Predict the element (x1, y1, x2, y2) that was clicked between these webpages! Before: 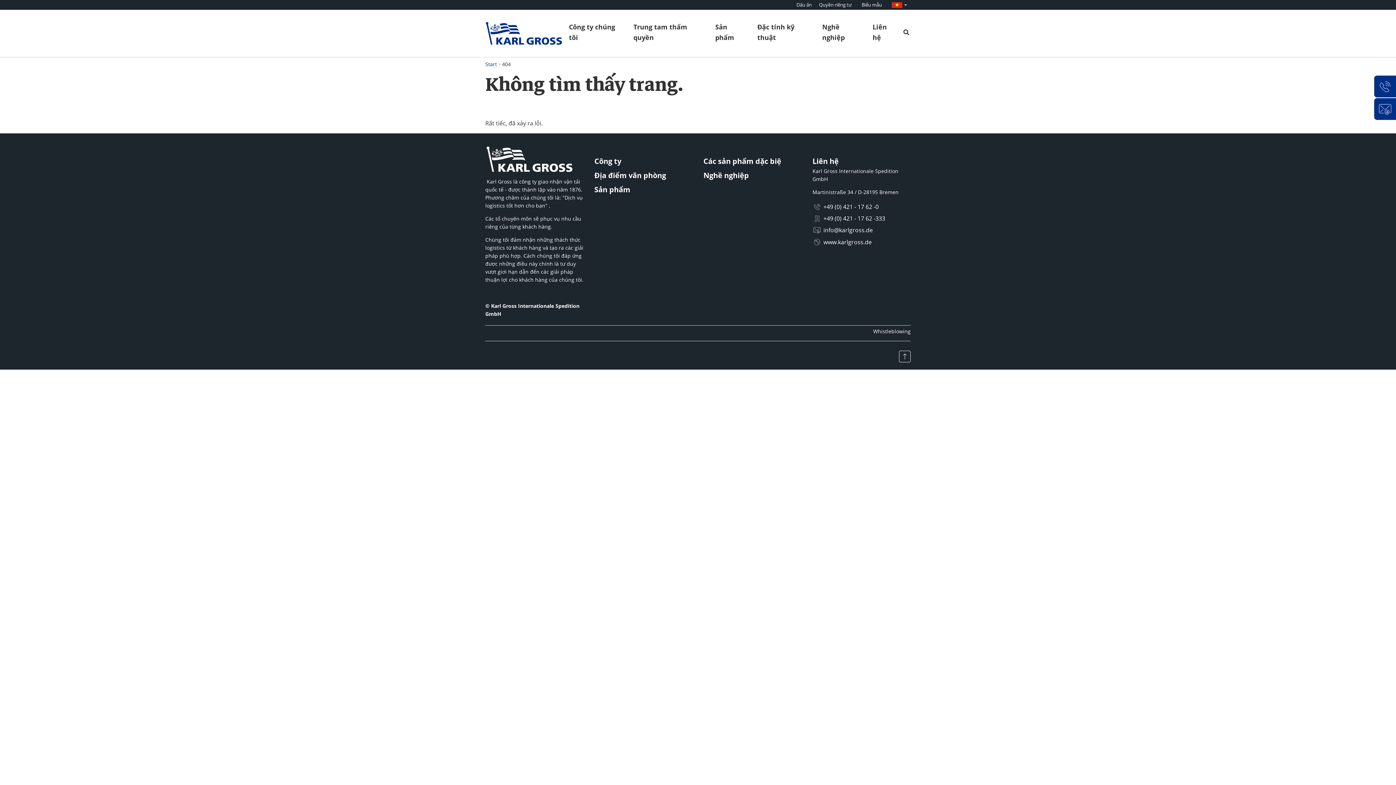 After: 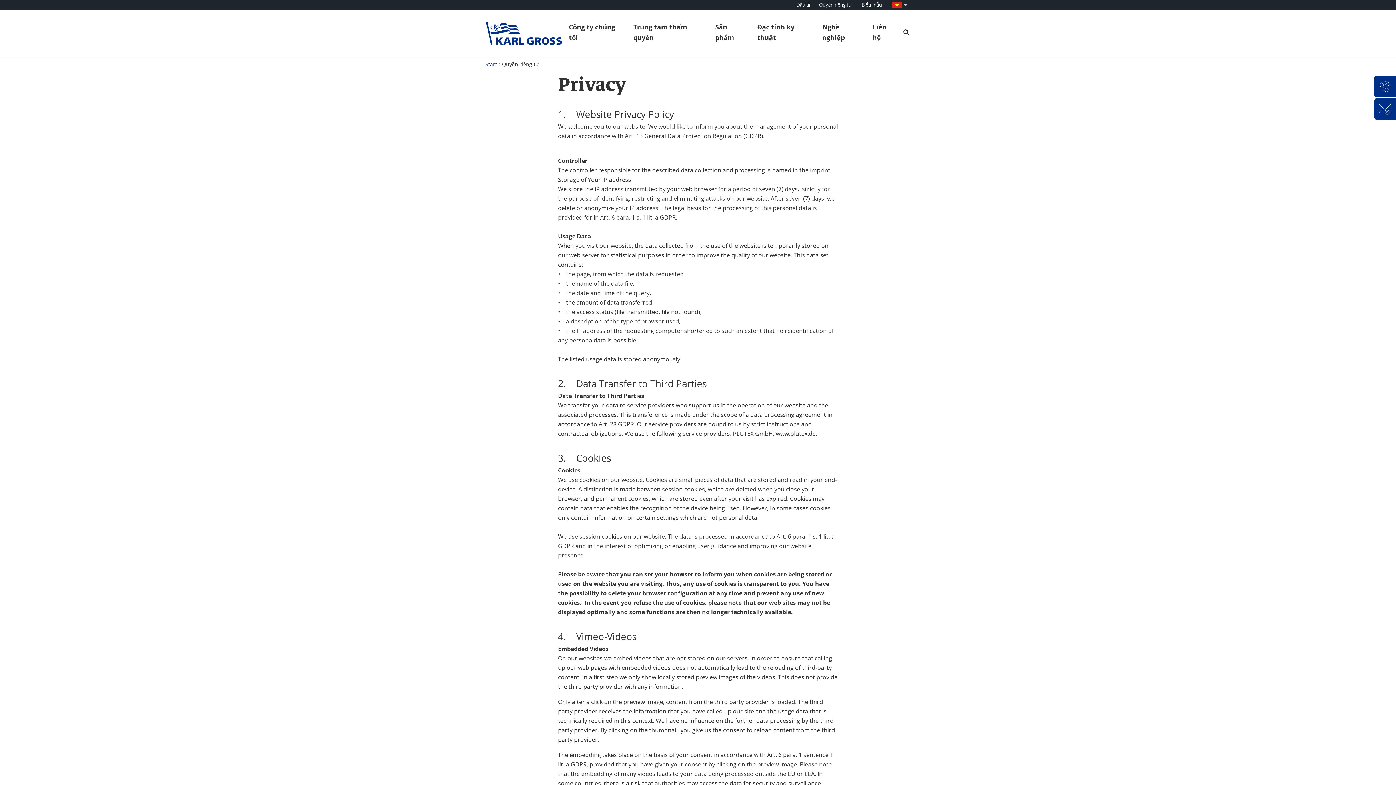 Action: bbox: (815, 0, 855, 9) label: Quyền riêng tư